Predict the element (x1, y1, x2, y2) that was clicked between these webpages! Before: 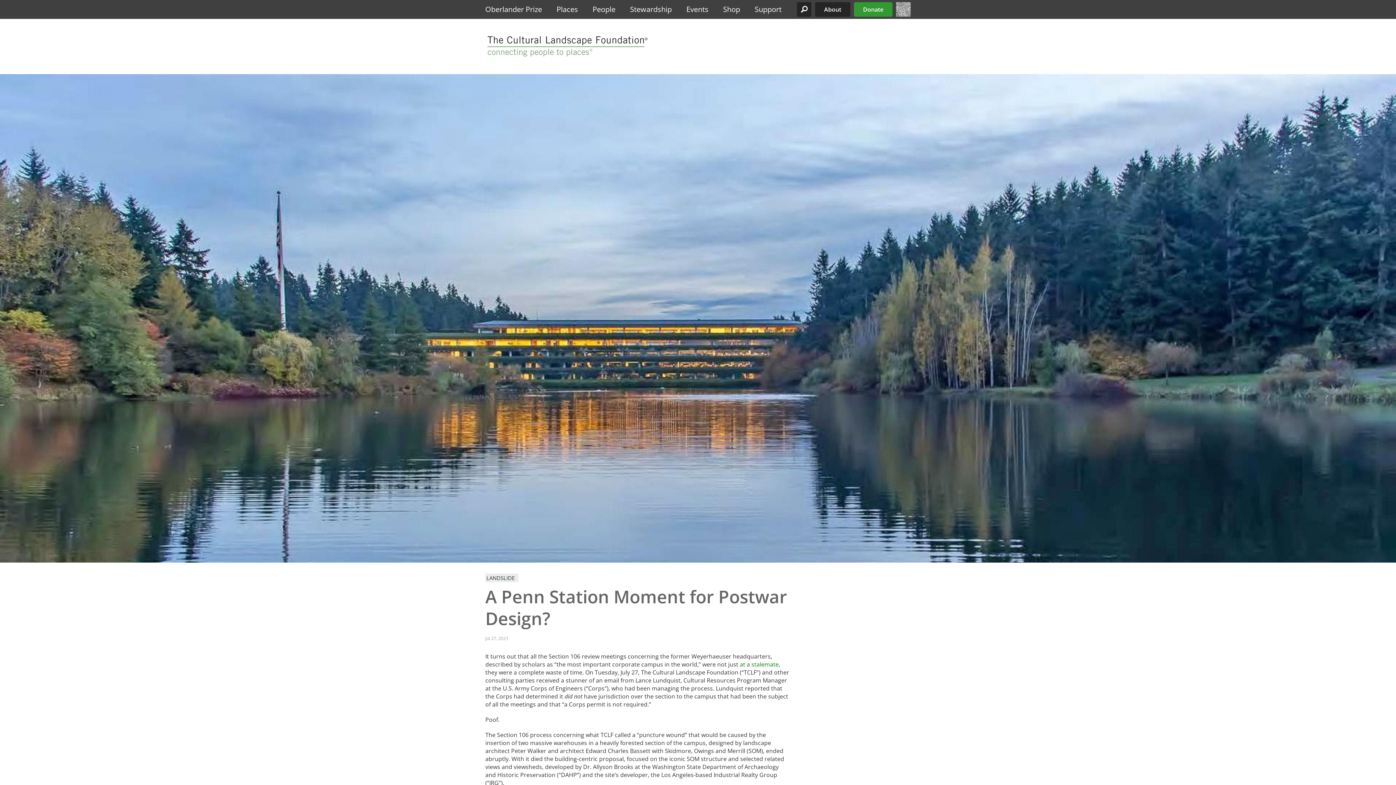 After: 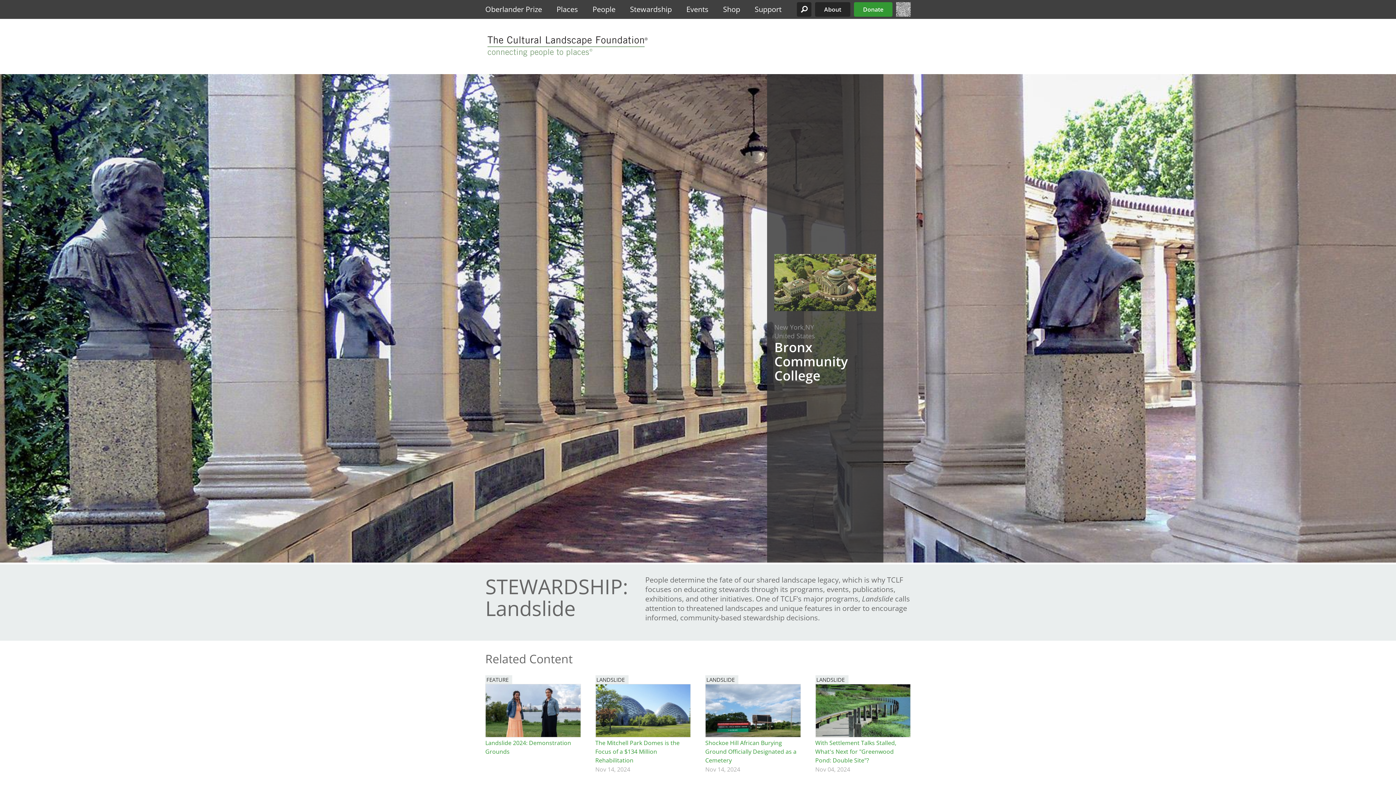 Action: label: Stewardship bbox: (622, 0, 679, 18)